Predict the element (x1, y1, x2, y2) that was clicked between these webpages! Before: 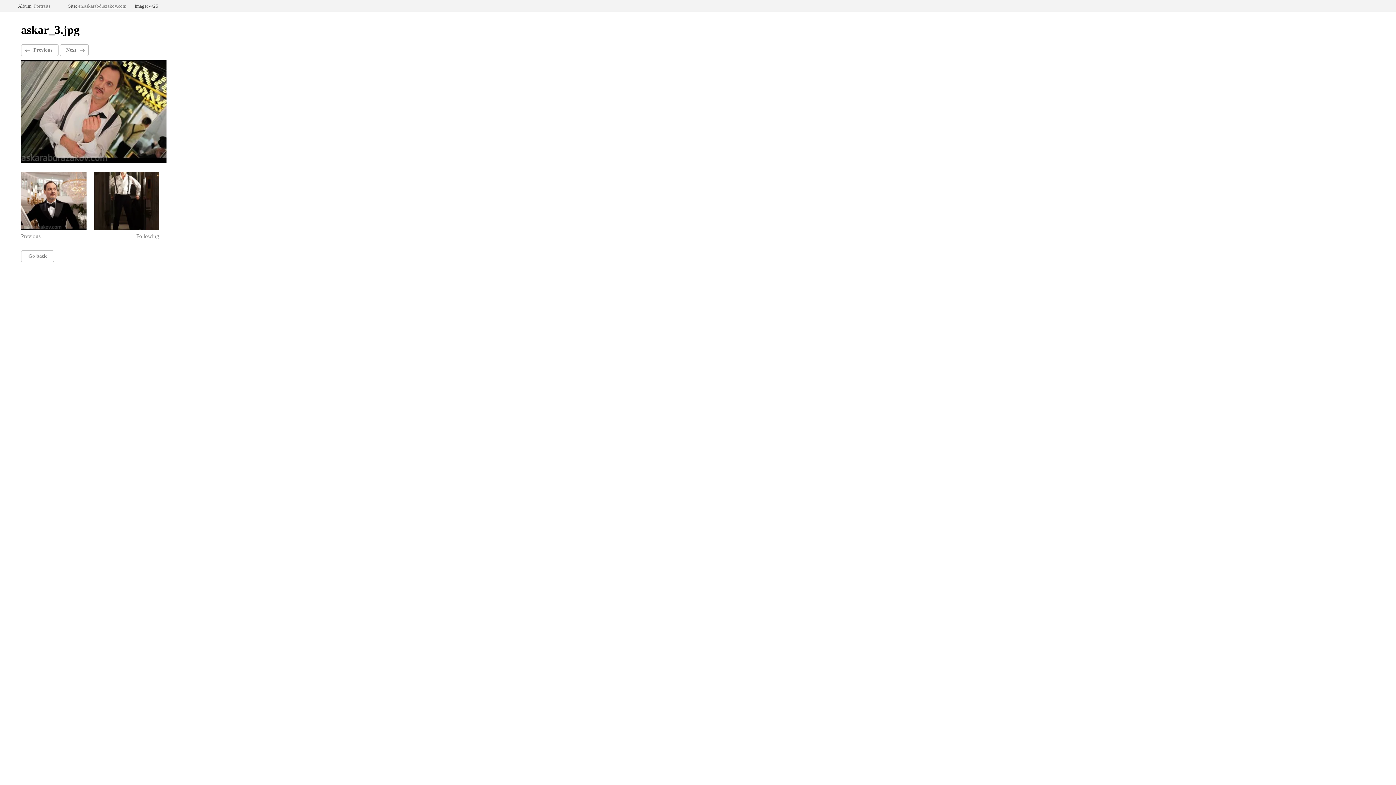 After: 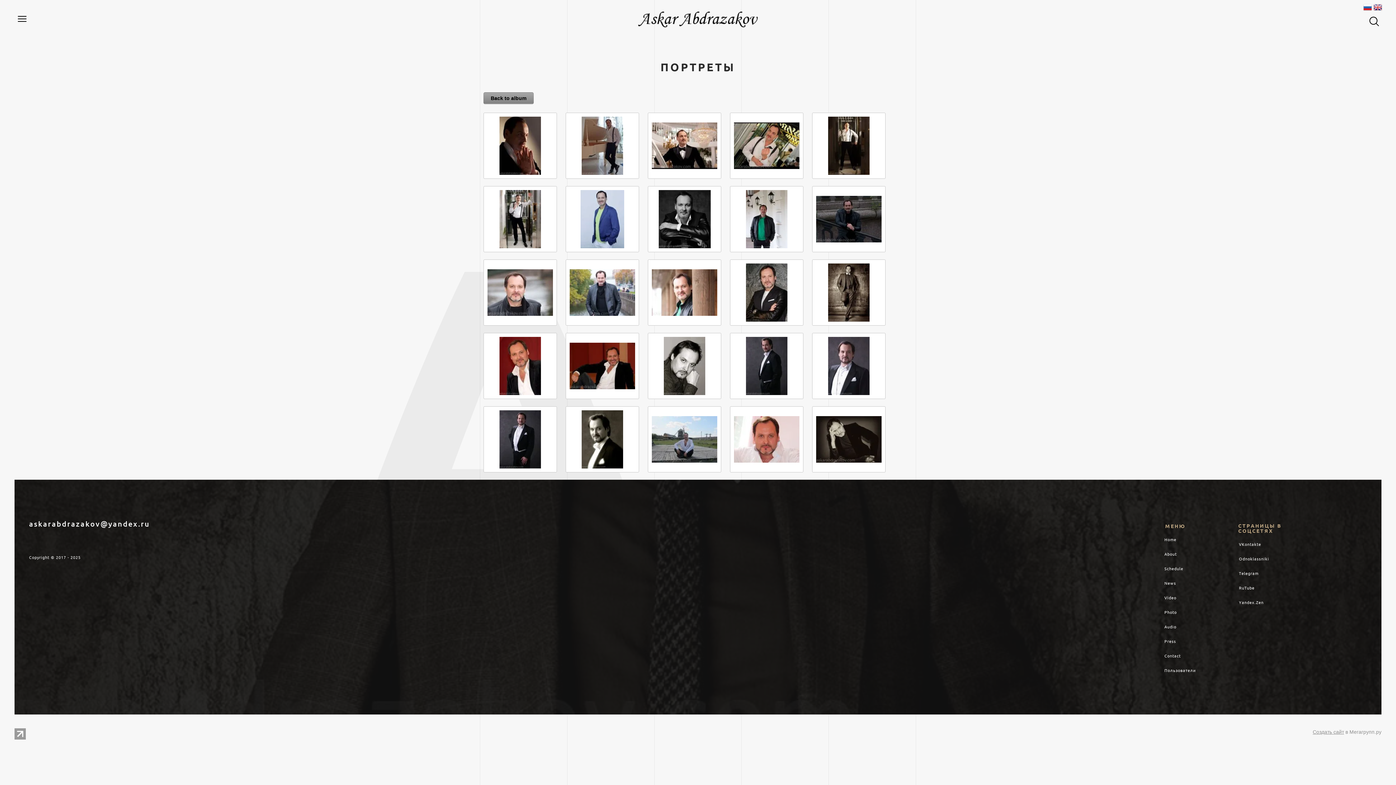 Action: label: Portraits bbox: (34, 3, 50, 8)